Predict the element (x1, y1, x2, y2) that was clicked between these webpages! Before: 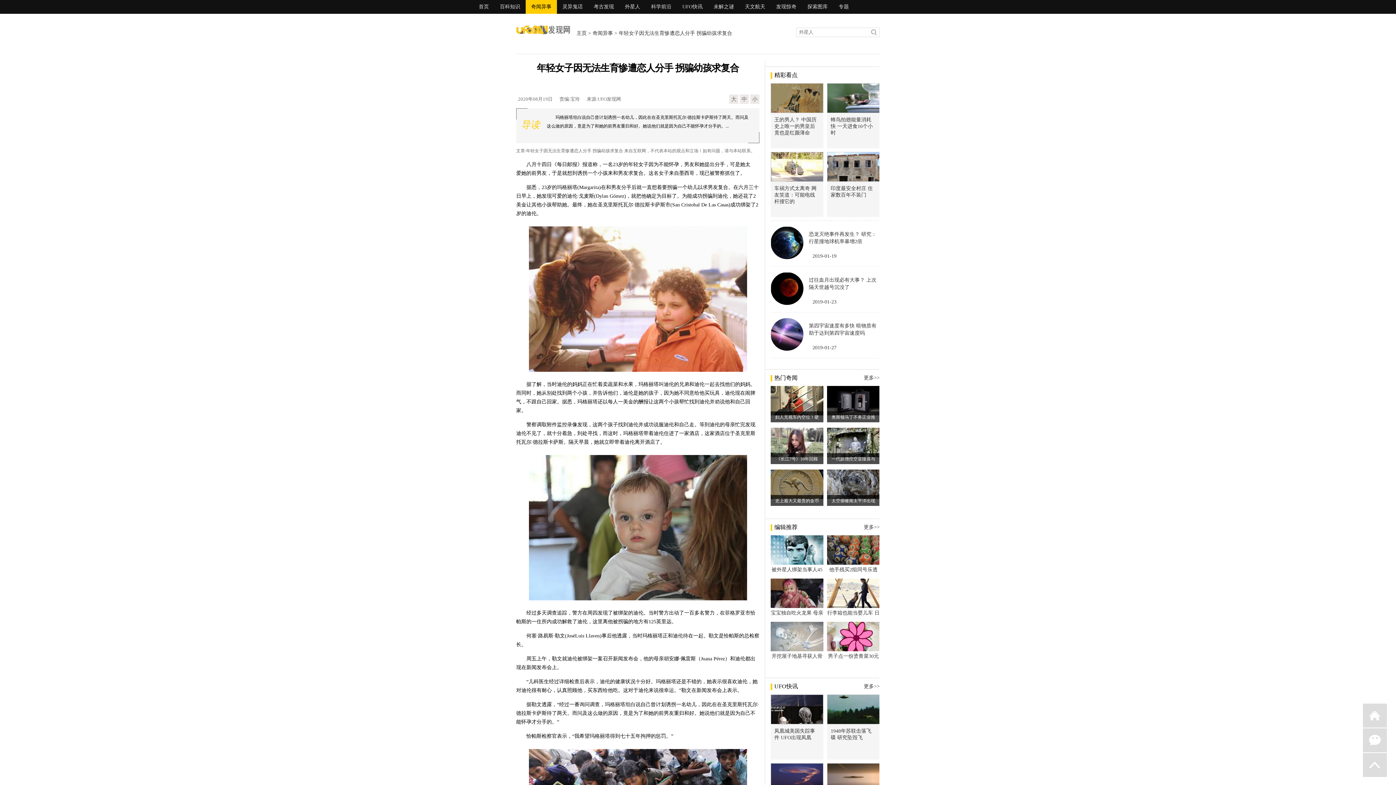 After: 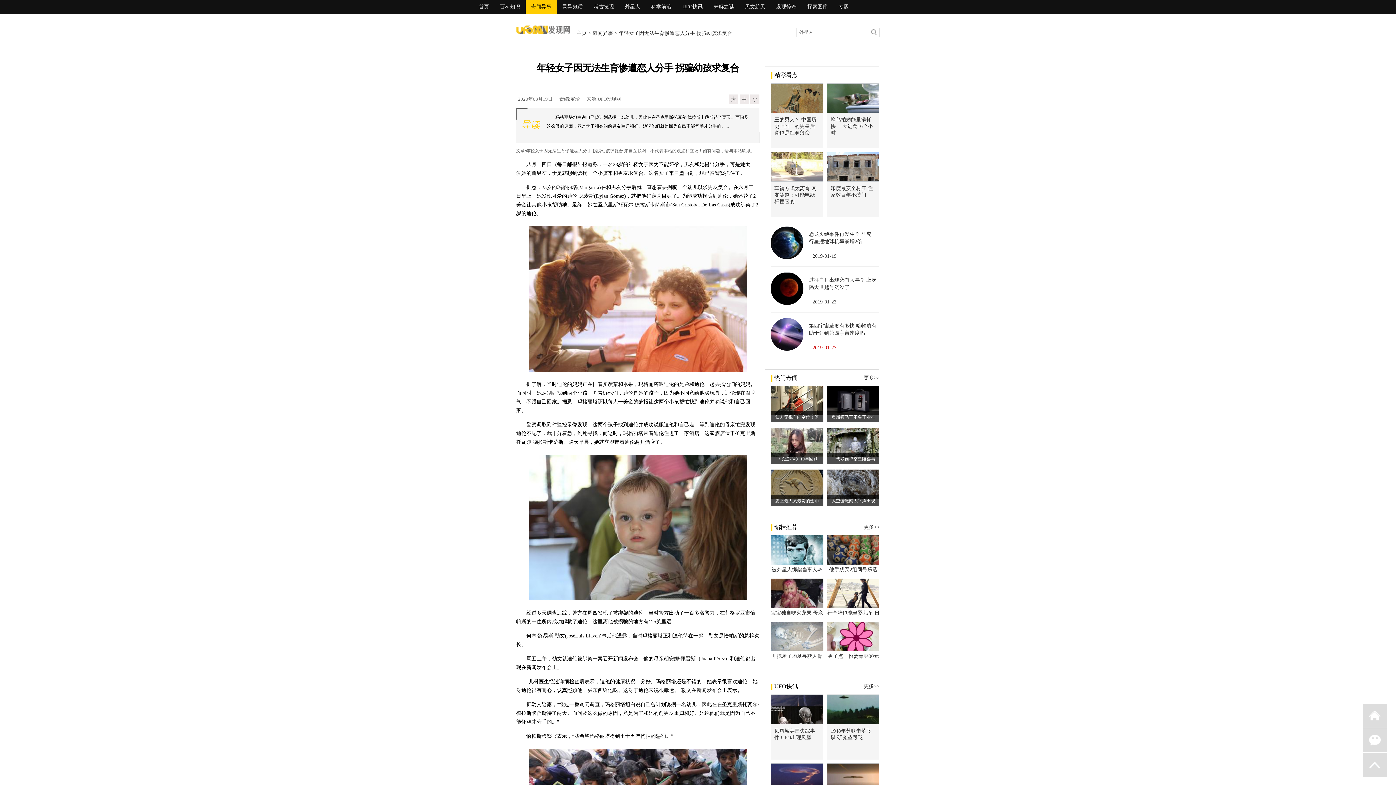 Action: label: 2019-01-27 bbox: (812, 345, 836, 350)